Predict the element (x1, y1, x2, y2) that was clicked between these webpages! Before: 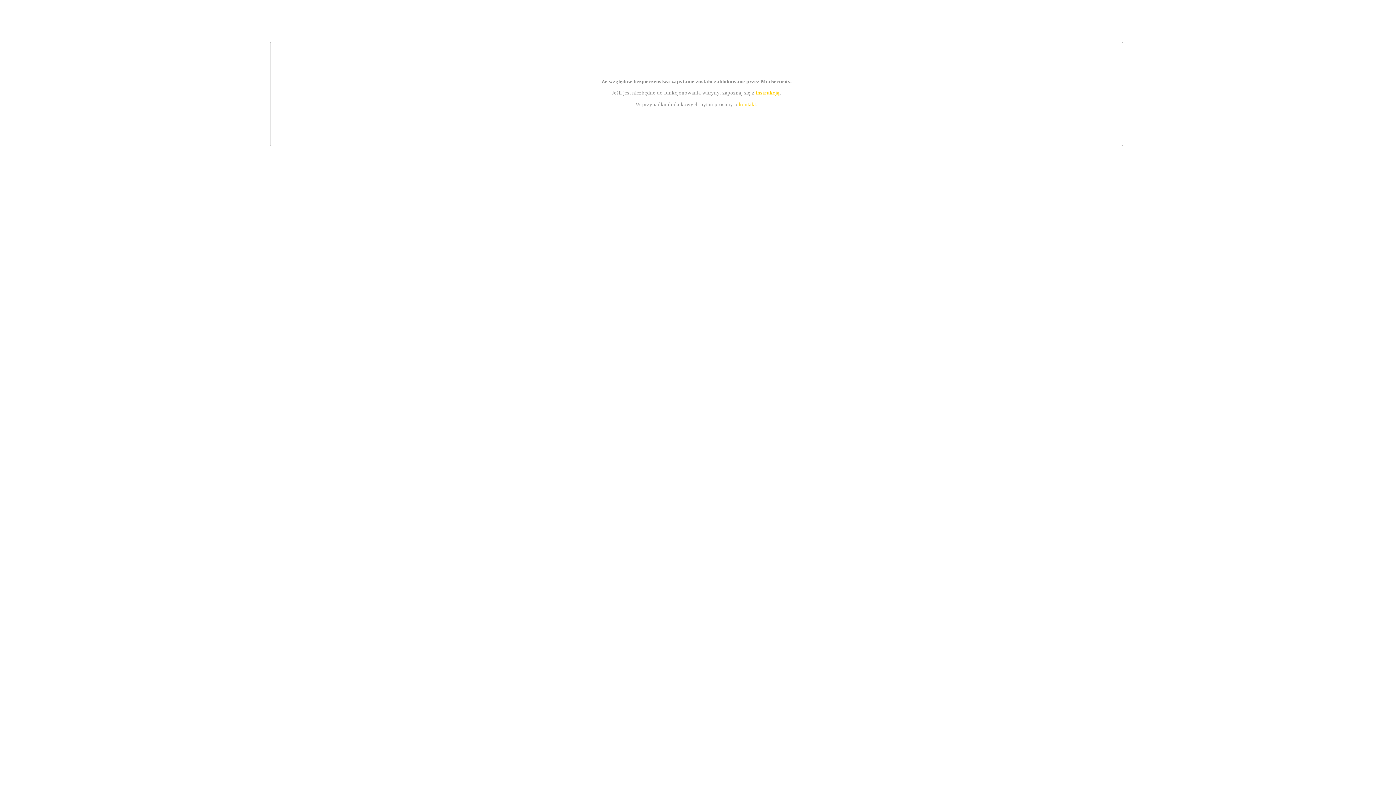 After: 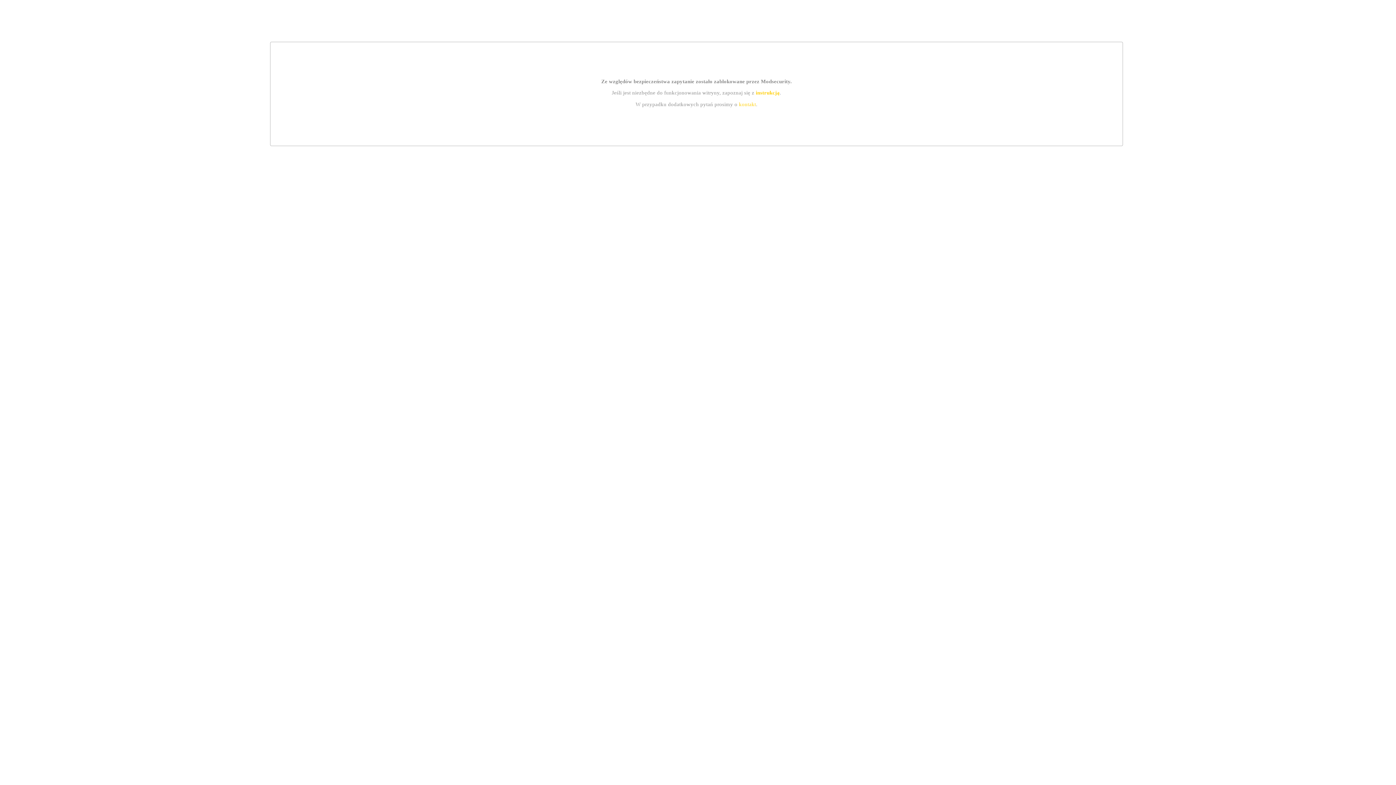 Action: bbox: (755, 89, 779, 95) label: instrukcją